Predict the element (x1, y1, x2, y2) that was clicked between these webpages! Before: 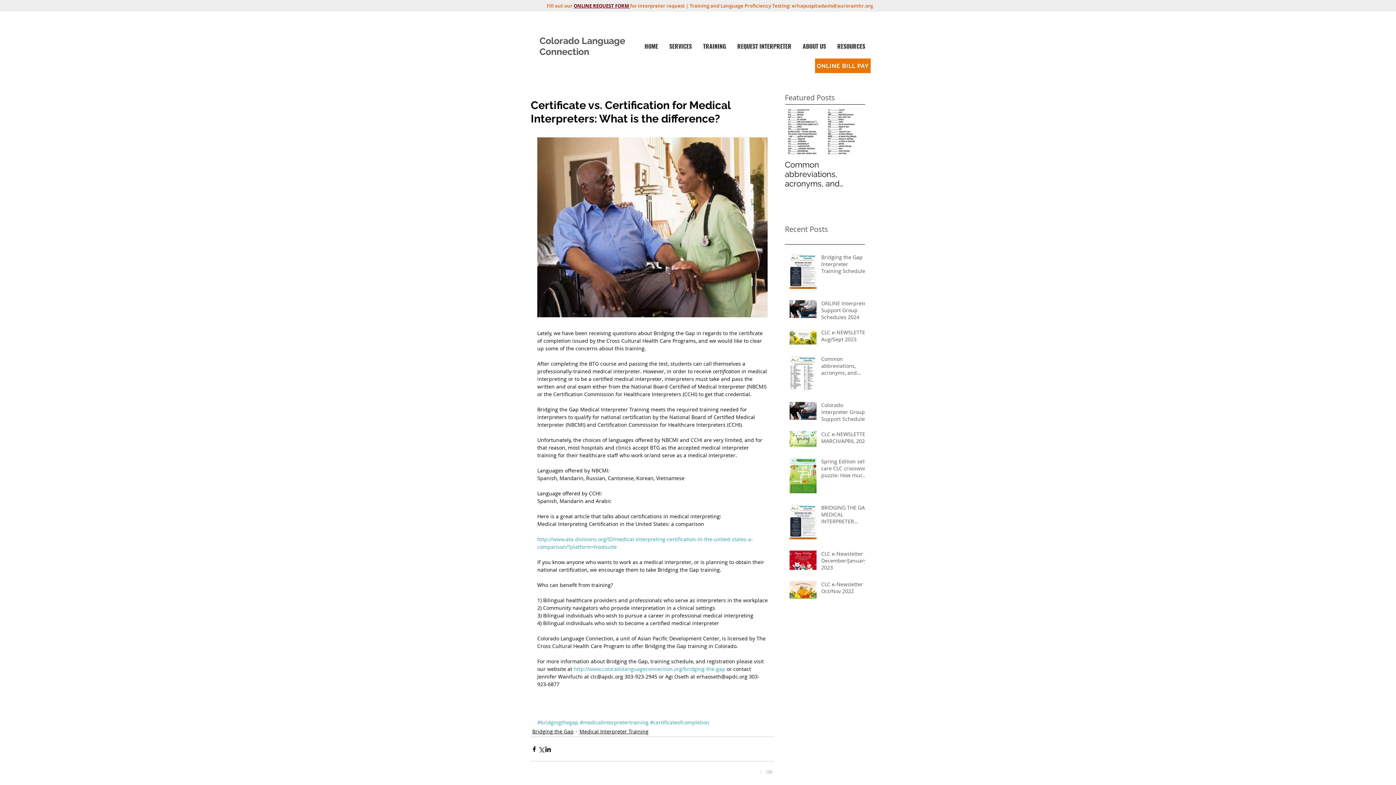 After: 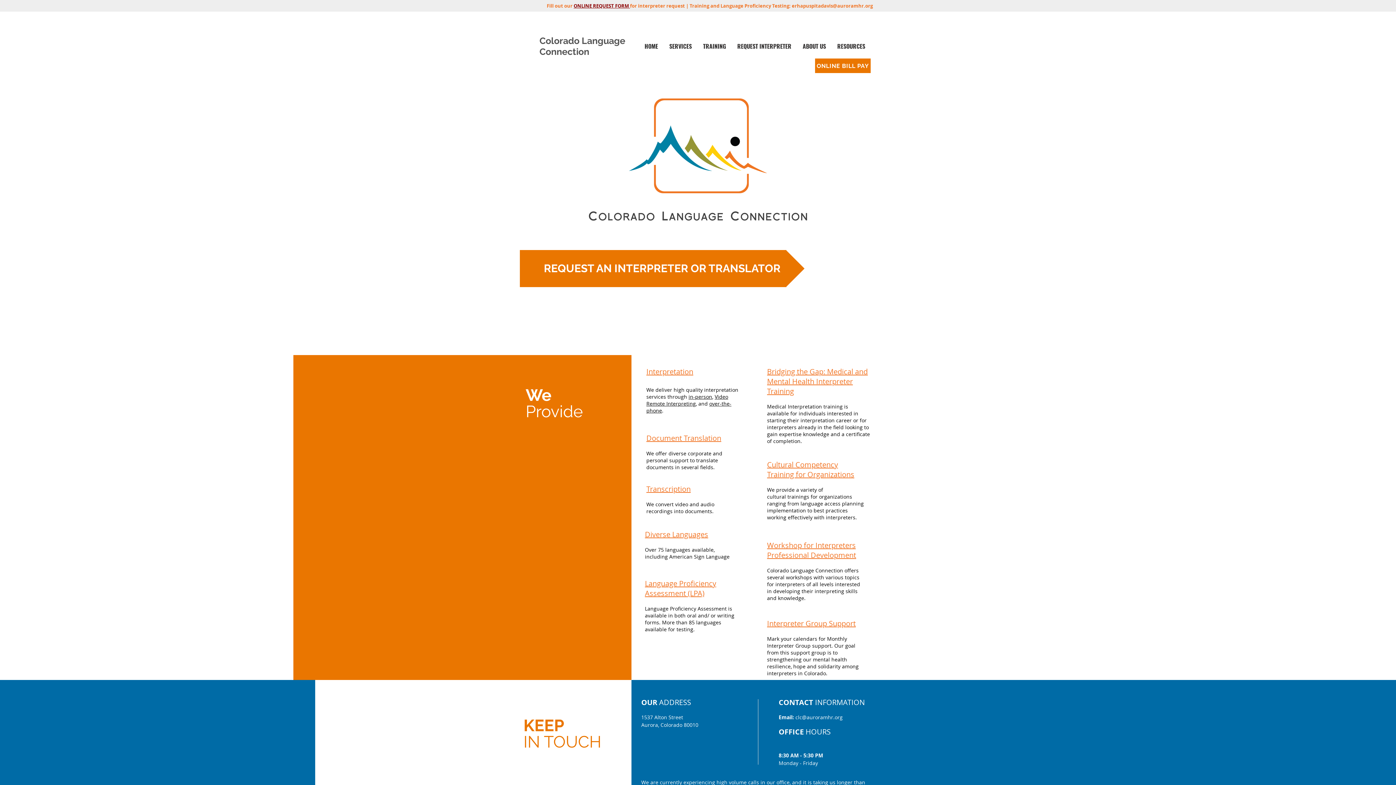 Action: label: SERVICES bbox: (663, 39, 697, 53)